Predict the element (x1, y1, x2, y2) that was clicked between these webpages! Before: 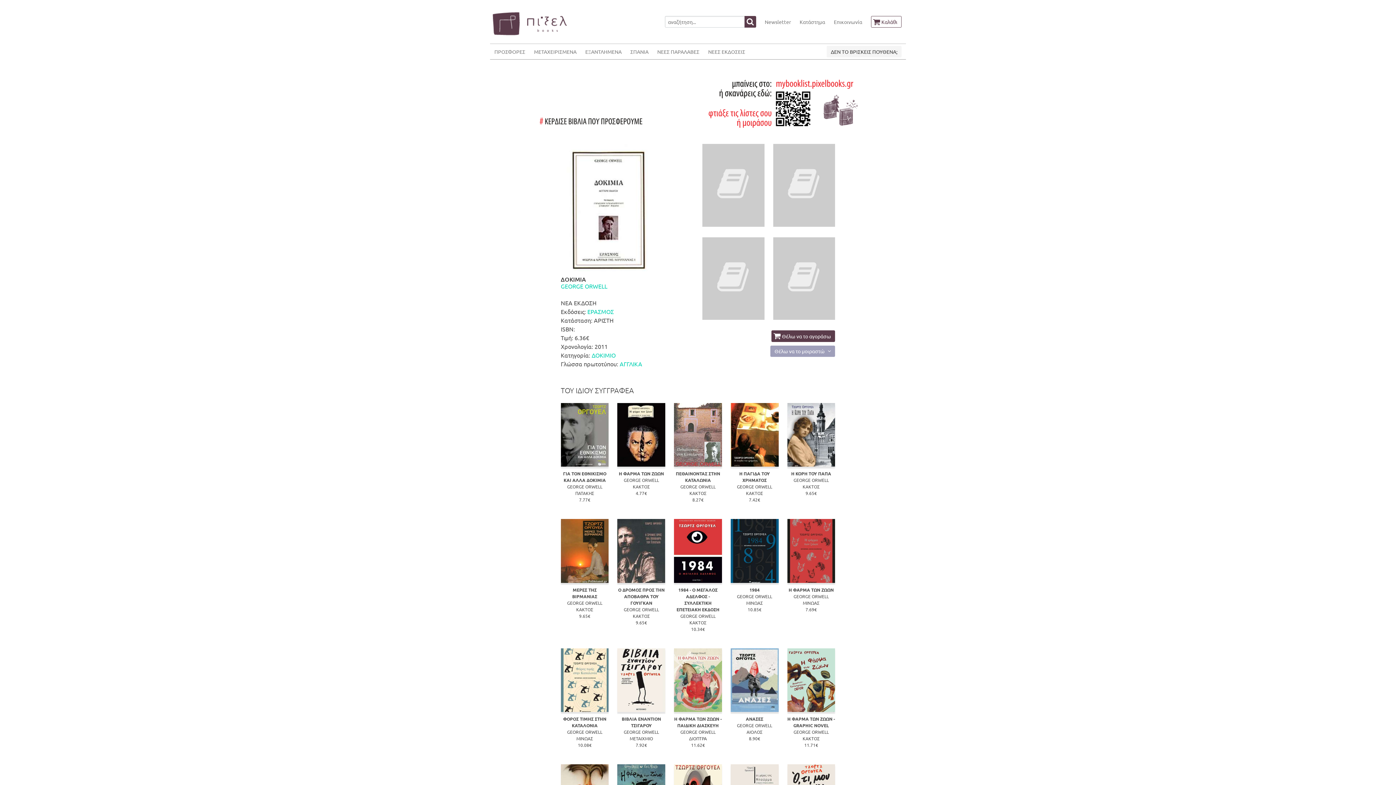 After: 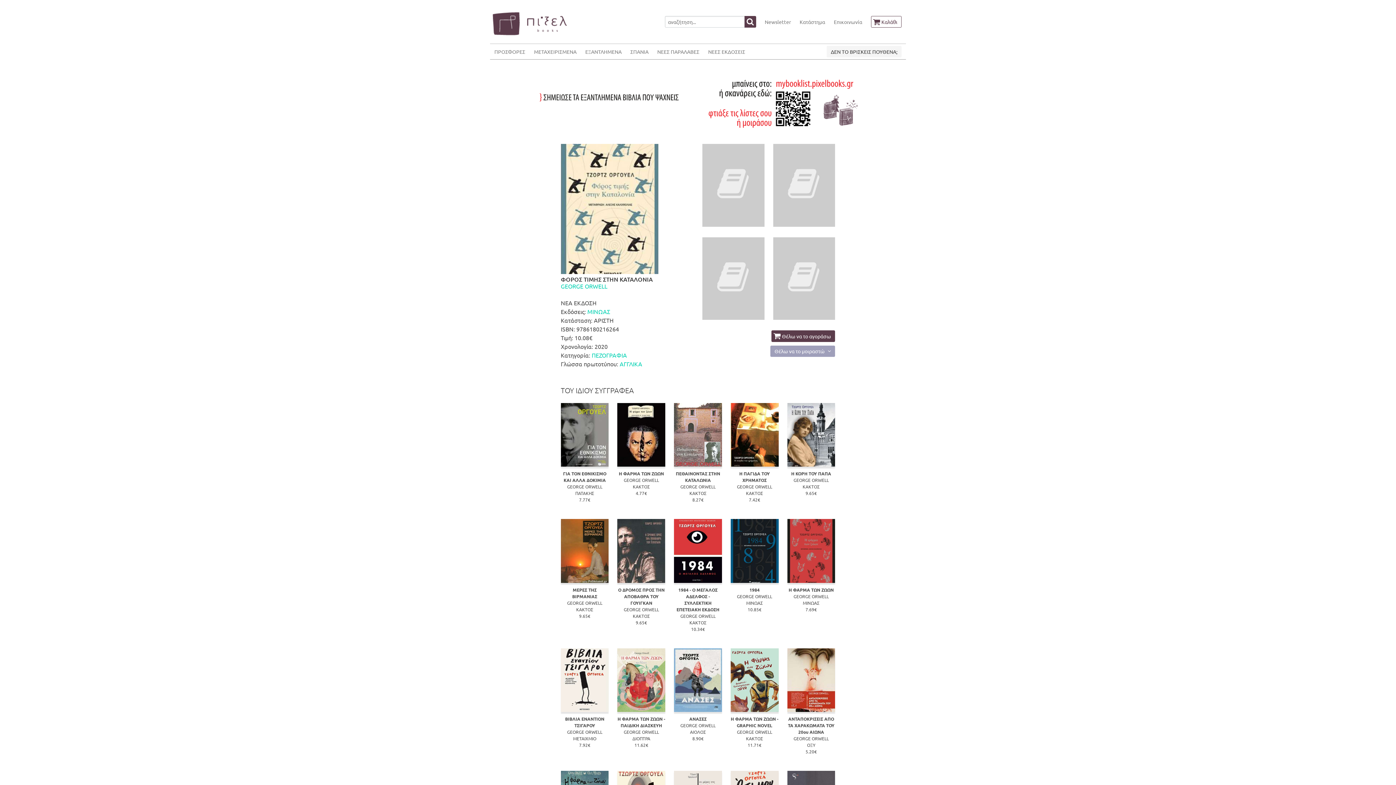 Action: label: ΦΟΡΟΣ ΤΙΜΗΣ ΣΤΗΝ ΚΑΤΑΛΟΝΙΑ bbox: (563, 716, 606, 728)